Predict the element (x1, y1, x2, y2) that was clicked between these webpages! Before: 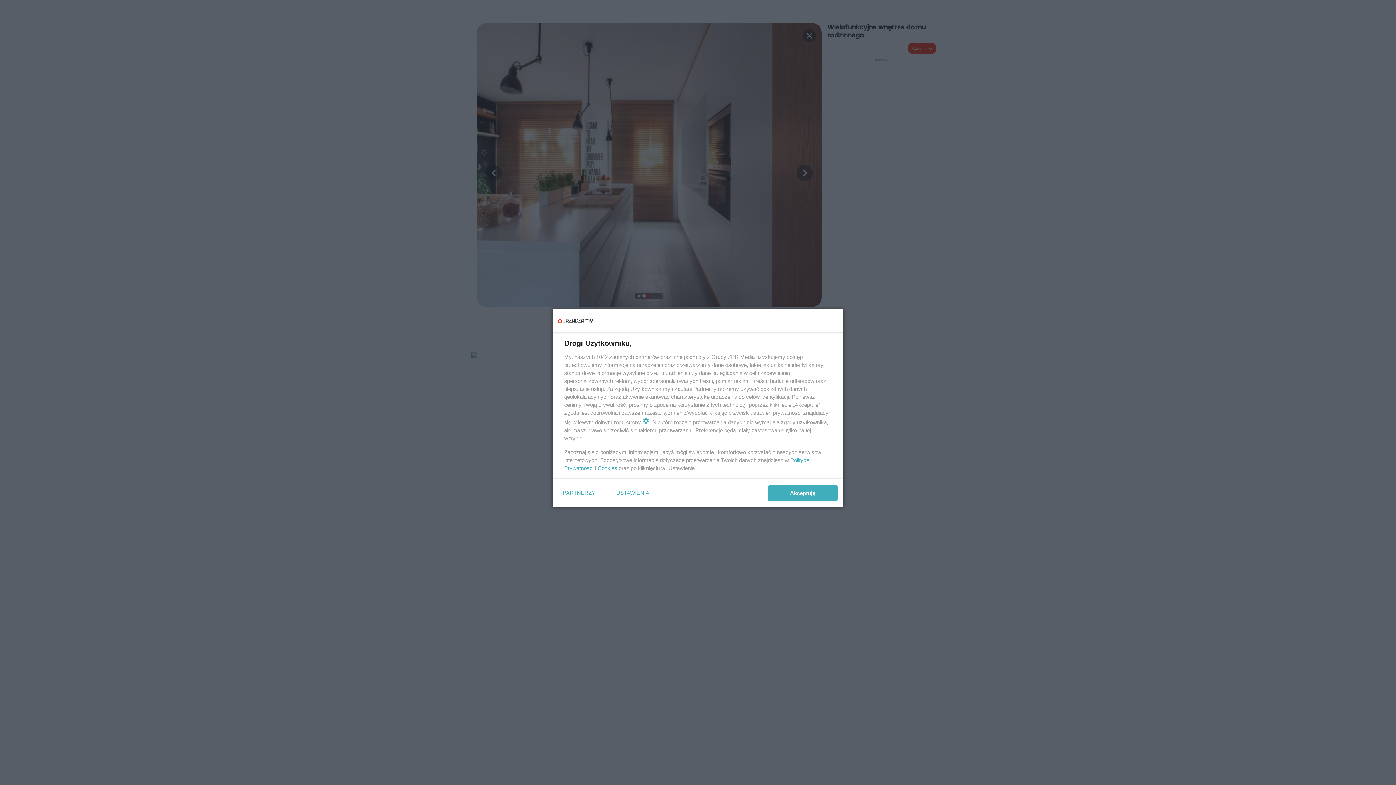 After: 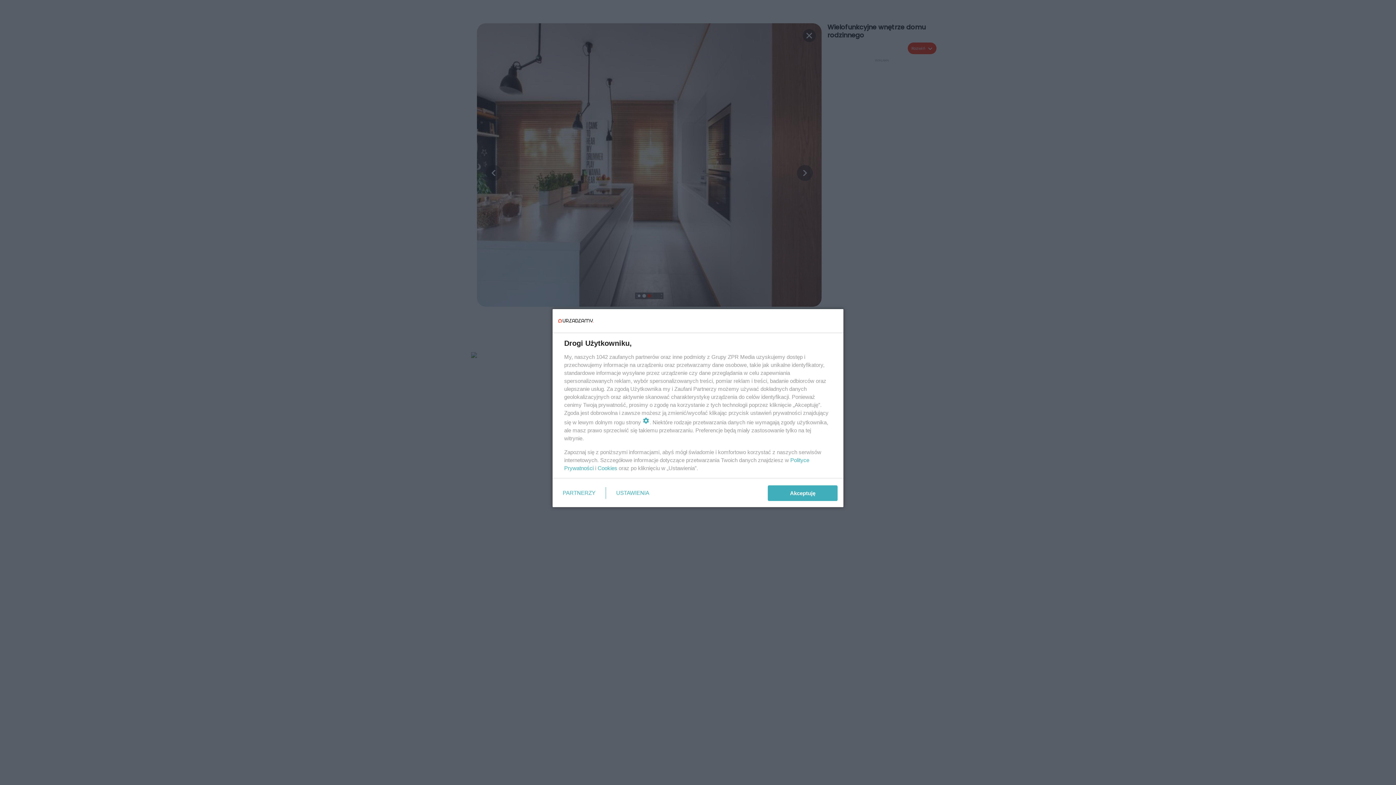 Action: label: Cookies bbox: (597, 465, 617, 471)